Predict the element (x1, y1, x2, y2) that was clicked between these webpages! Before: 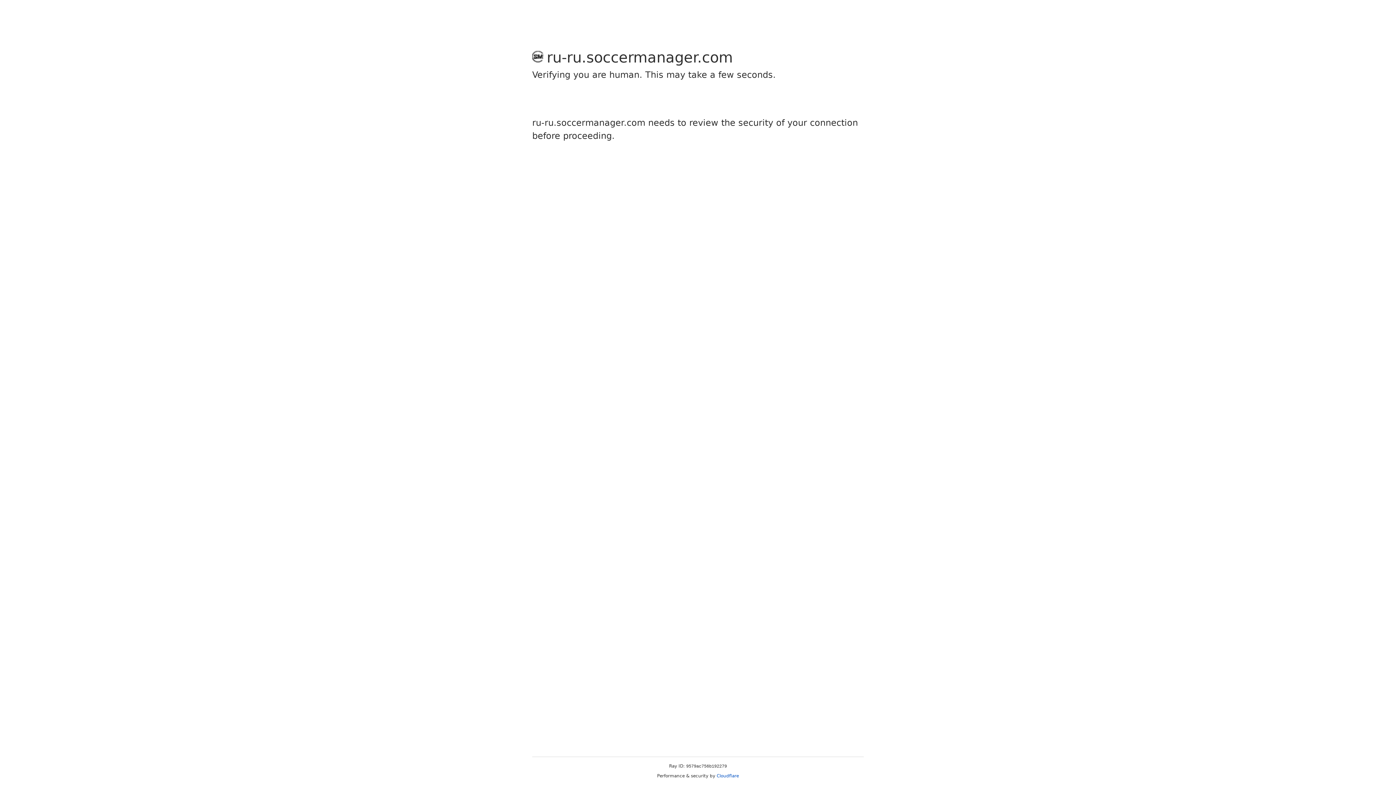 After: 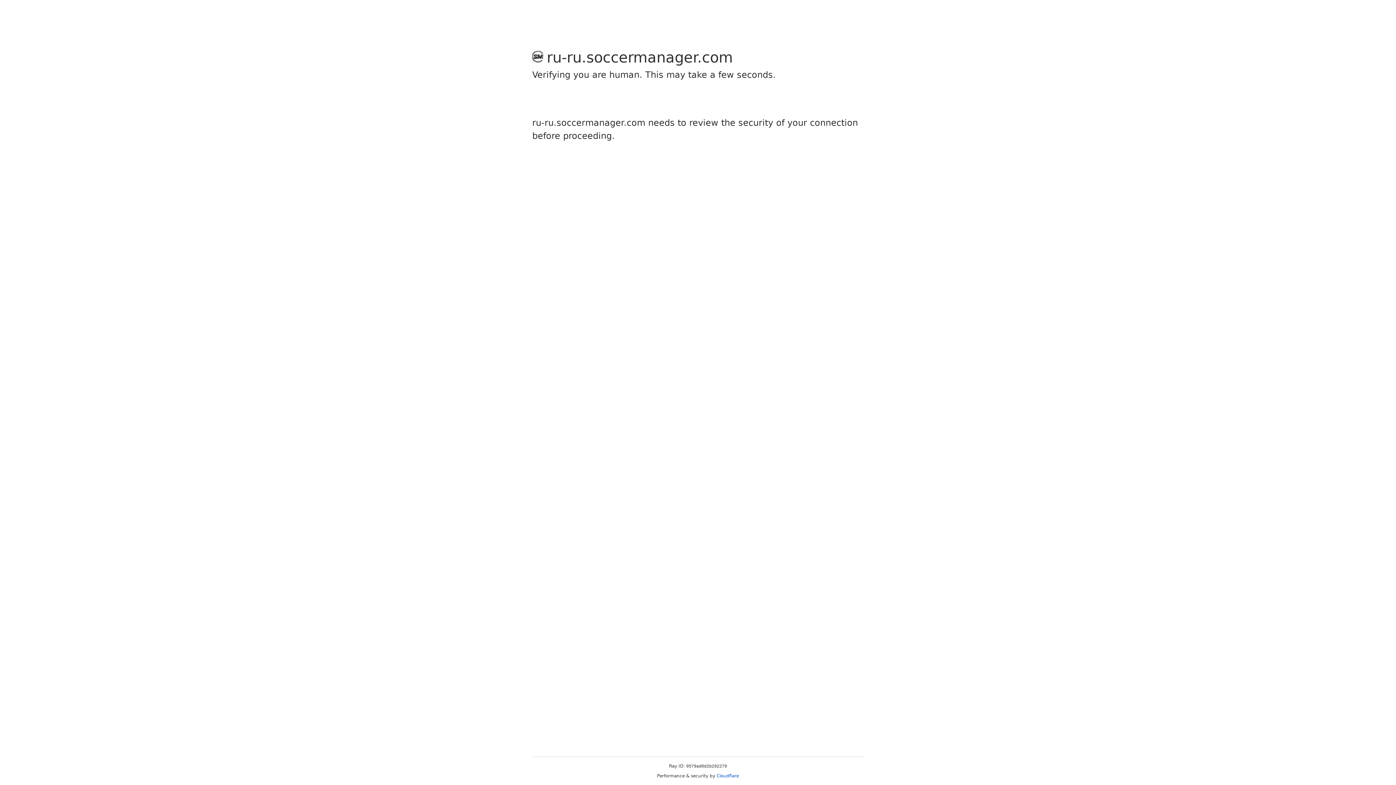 Action: bbox: (716, 773, 739, 778) label: Cloudflare